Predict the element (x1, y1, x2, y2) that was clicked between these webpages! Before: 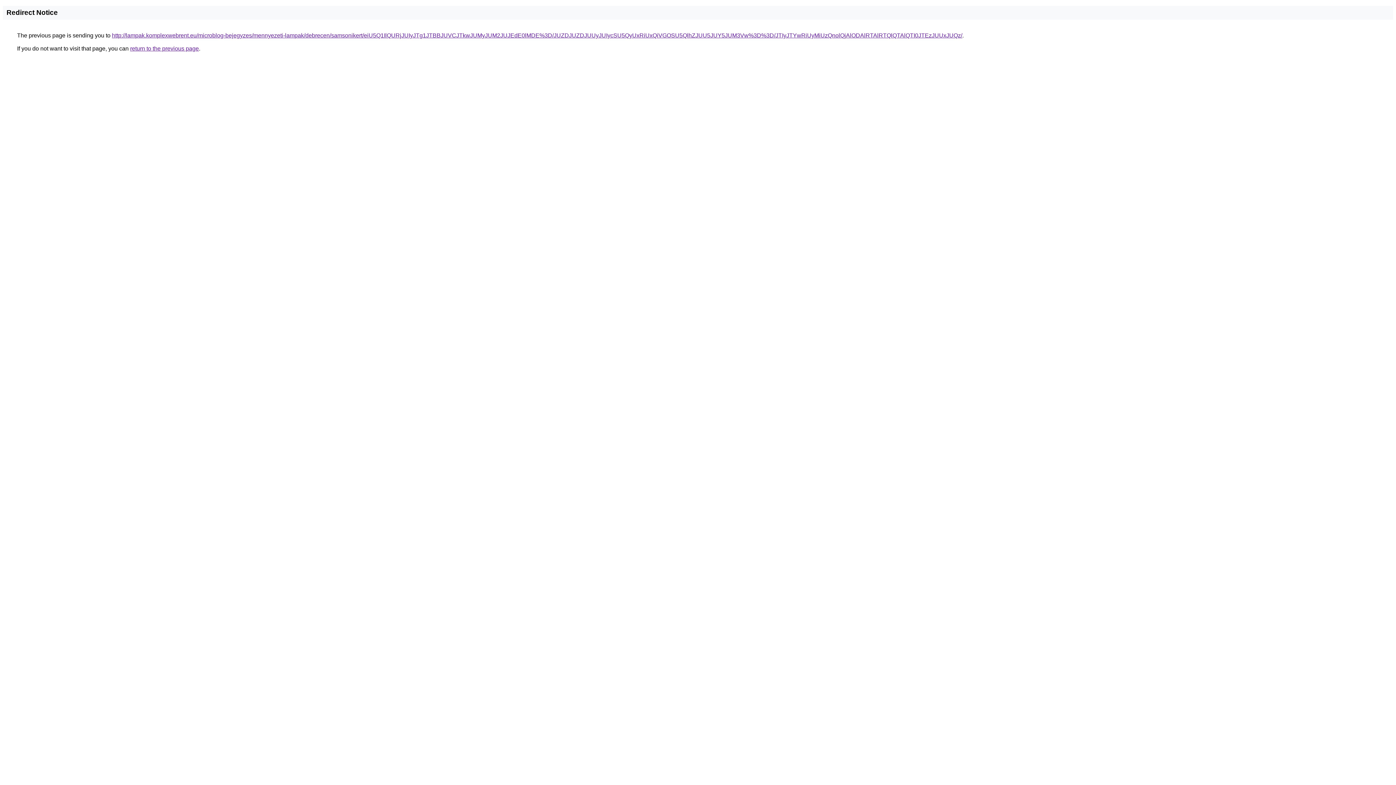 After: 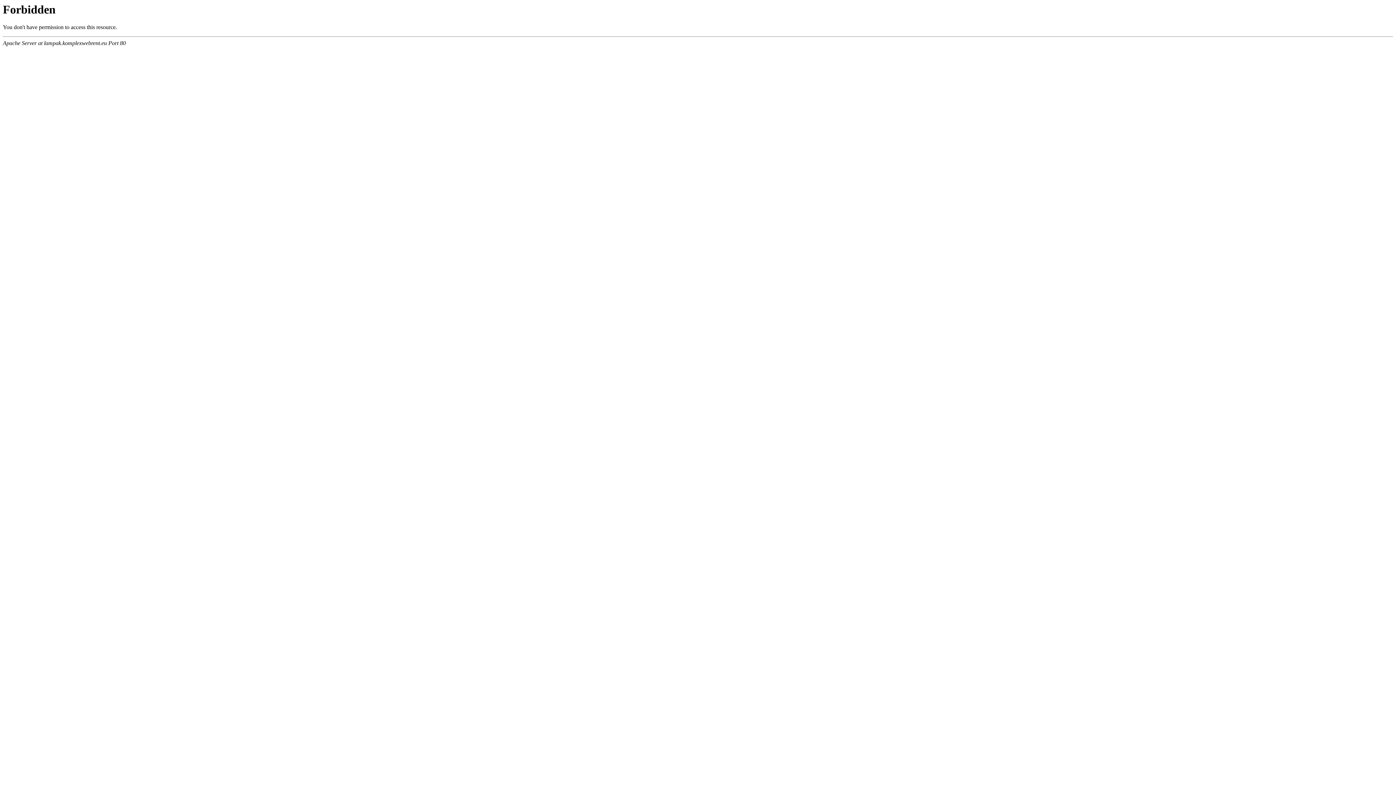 Action: bbox: (112, 32, 962, 38) label: http://lampak.komplexwebrent.eu/microblog-bejegyzes/mennyezeti-lampak/debrecen/samsonikert/eiU5Q1IlQURjJUIyJTg1JTBBJUVCJTkwJUMyJUM2JUJEdE0lMDE%3D/JUZDJUZDJUUyJUIycSU5QyUxRiUxQiVGOSU5QlhZJUU5JUY5JUM3Vw%3D%3D/JTIyJTYwRiUyMiUzQnolQjAlODAlRTAlRTQlQTAlQTI0JTEzJUUxJUQz/